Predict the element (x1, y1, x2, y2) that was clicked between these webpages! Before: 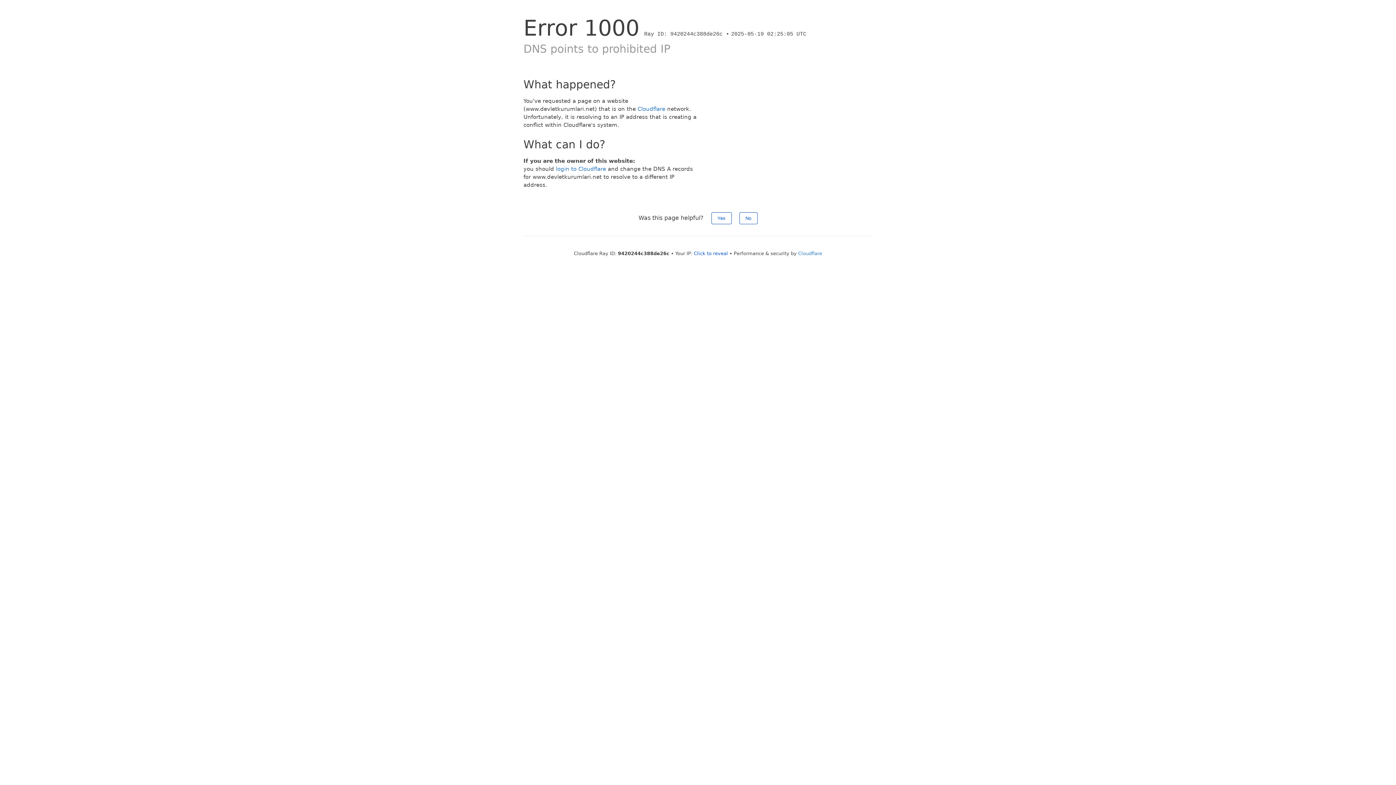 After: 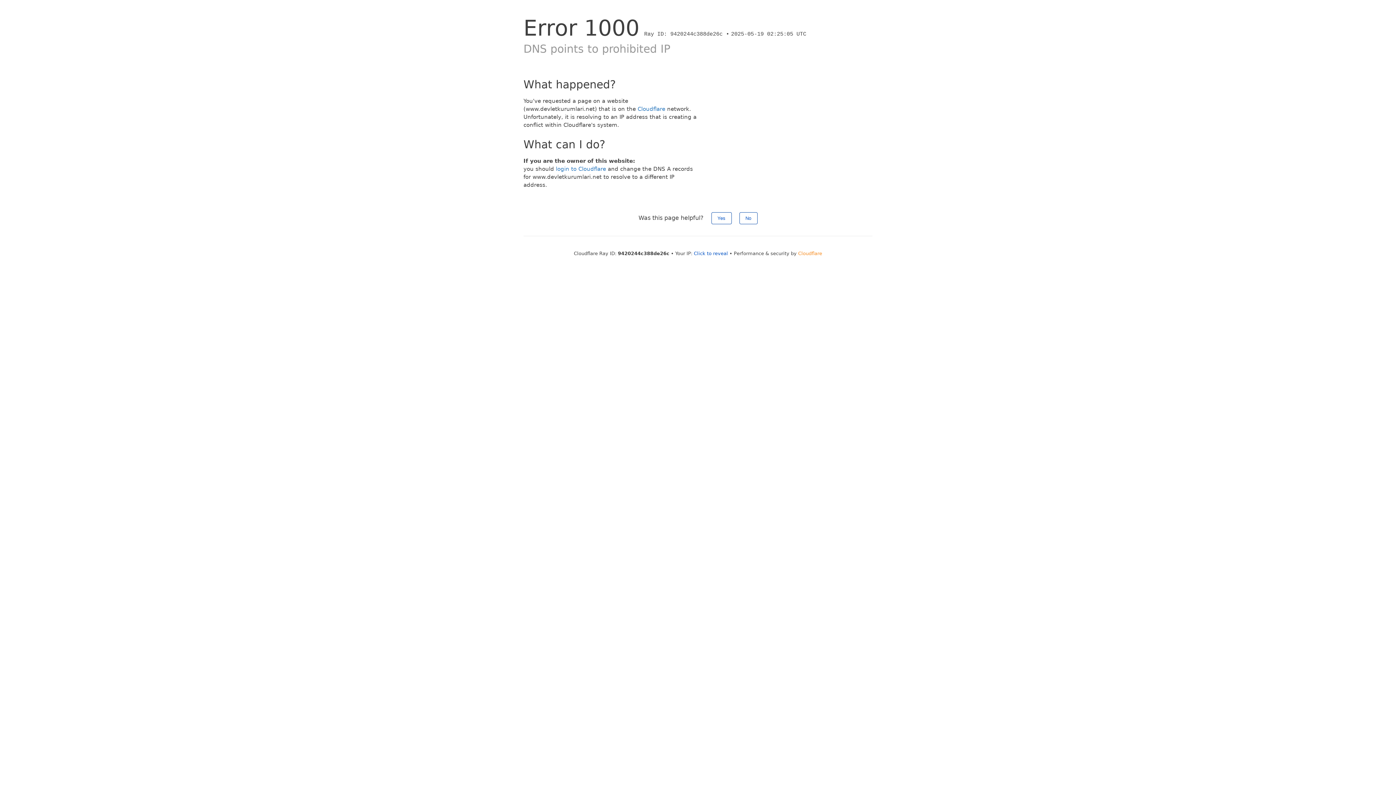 Action: bbox: (798, 250, 822, 256) label: Cloudflare